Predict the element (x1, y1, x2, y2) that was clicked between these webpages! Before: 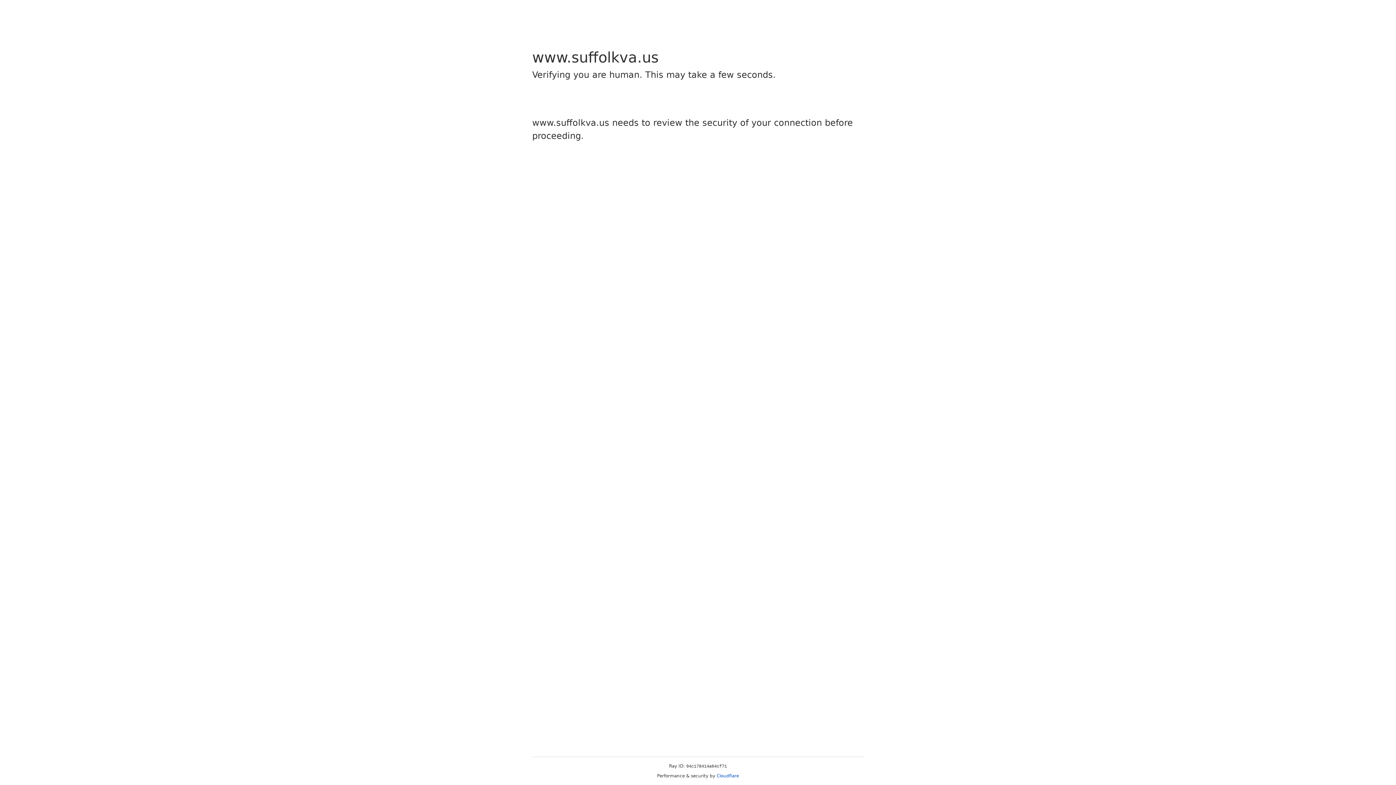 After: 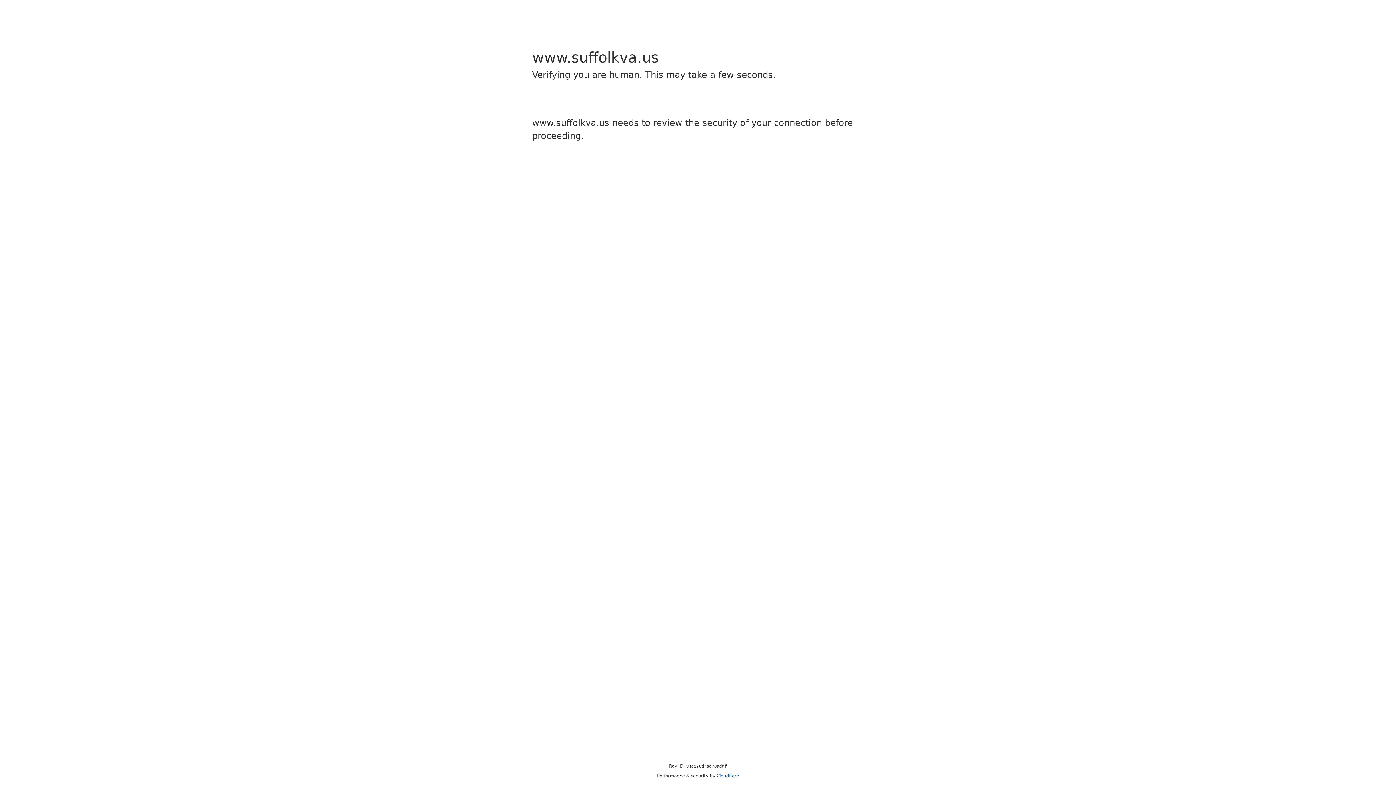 Action: bbox: (716, 773, 739, 778) label: Cloudflare